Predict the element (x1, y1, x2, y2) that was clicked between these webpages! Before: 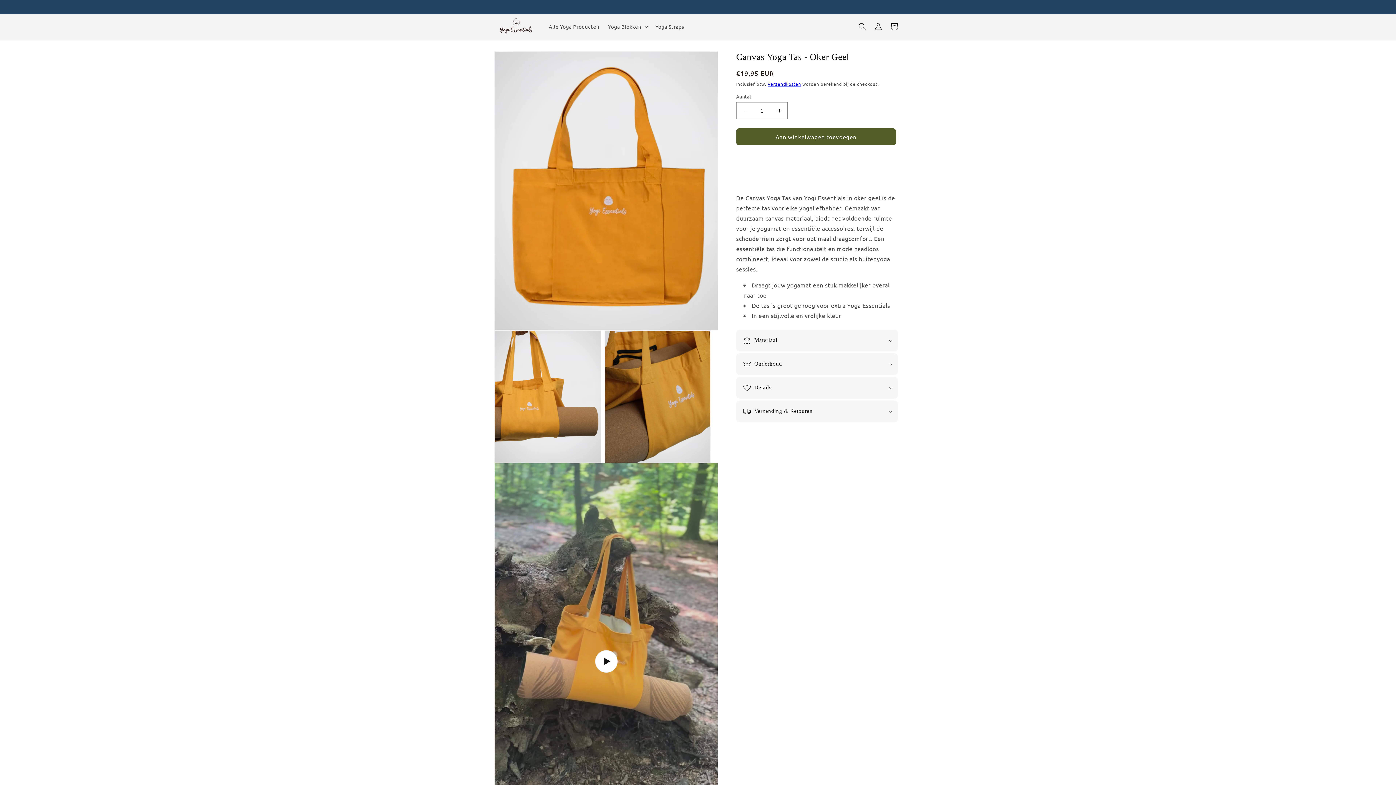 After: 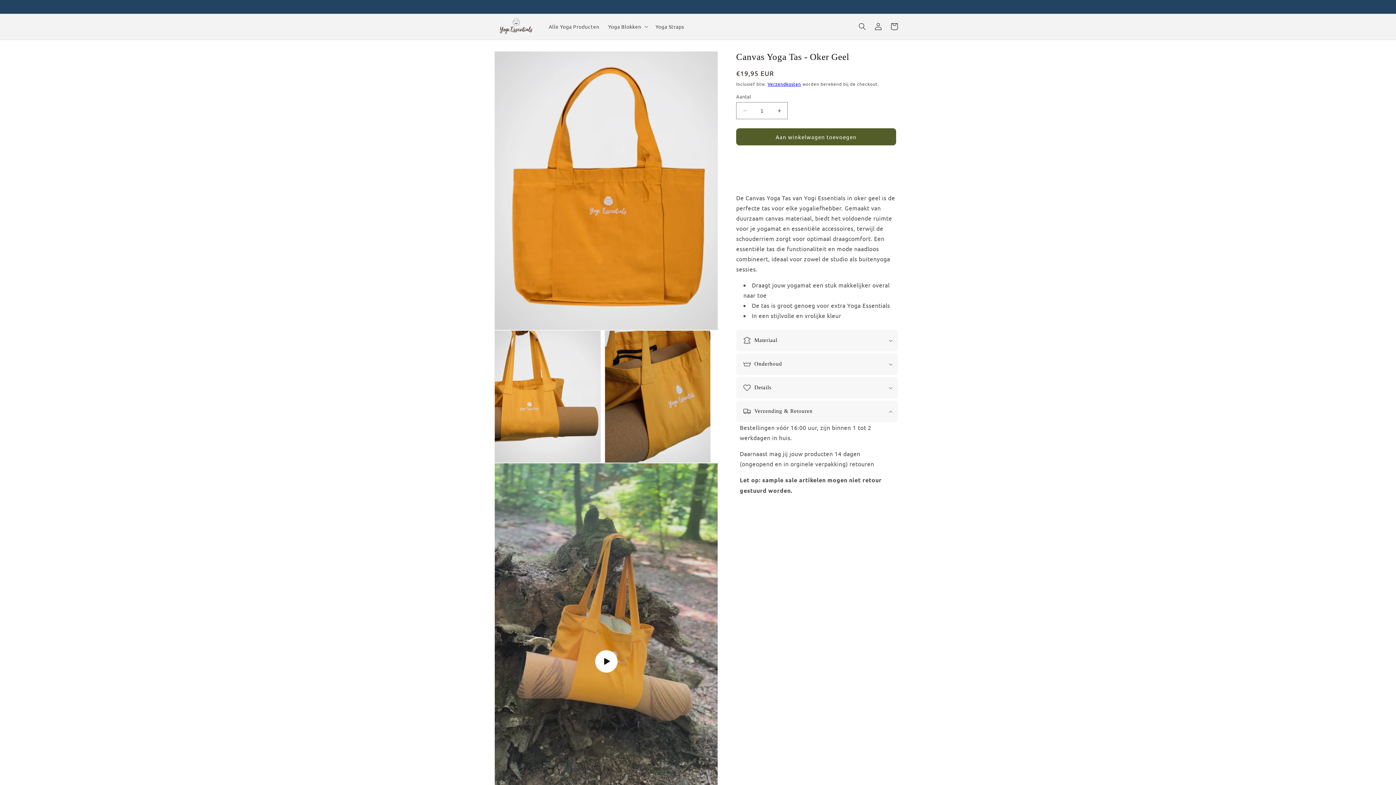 Action: label: Verzending & Retouren bbox: (736, 400, 898, 422)